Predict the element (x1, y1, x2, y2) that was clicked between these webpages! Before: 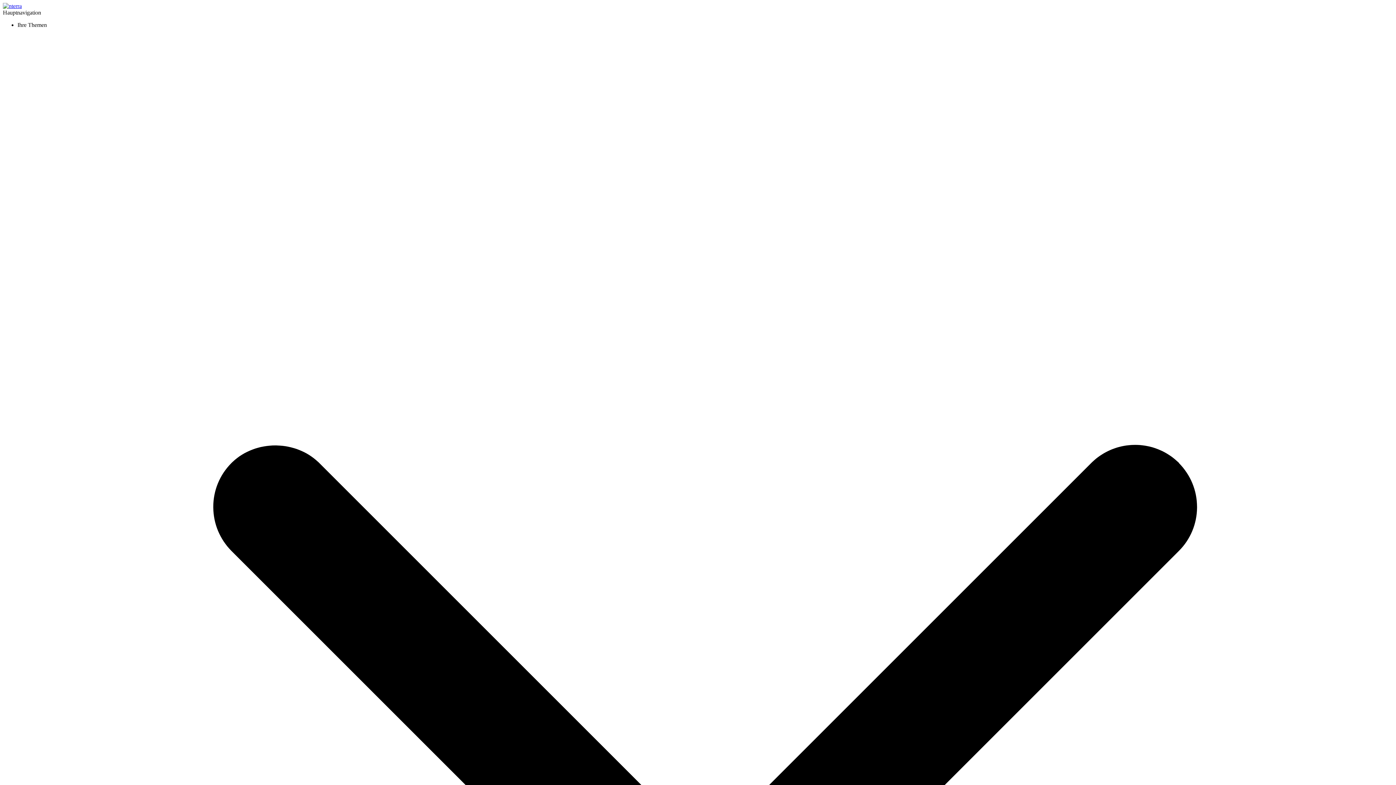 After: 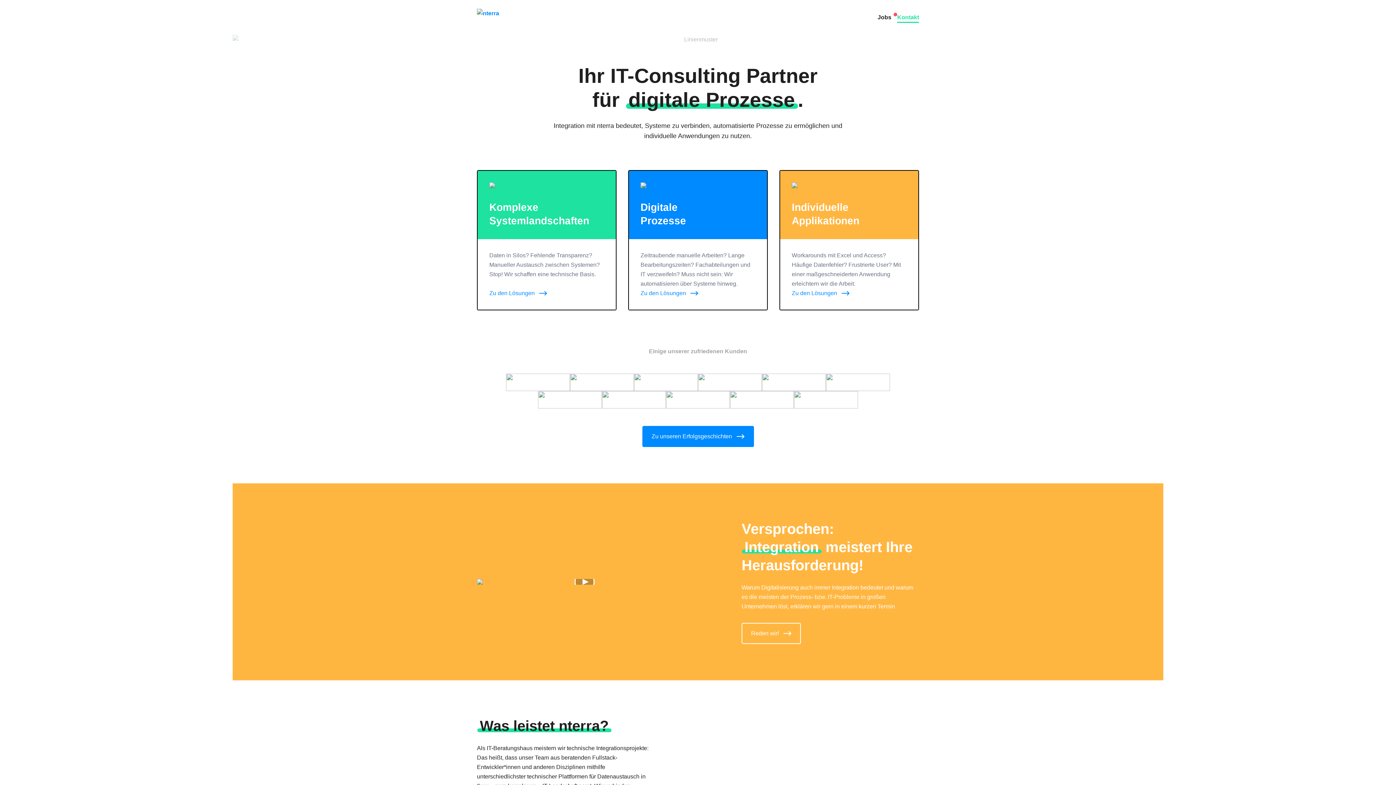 Action: label: Zur Startseite bbox: (2, 2, 21, 9)